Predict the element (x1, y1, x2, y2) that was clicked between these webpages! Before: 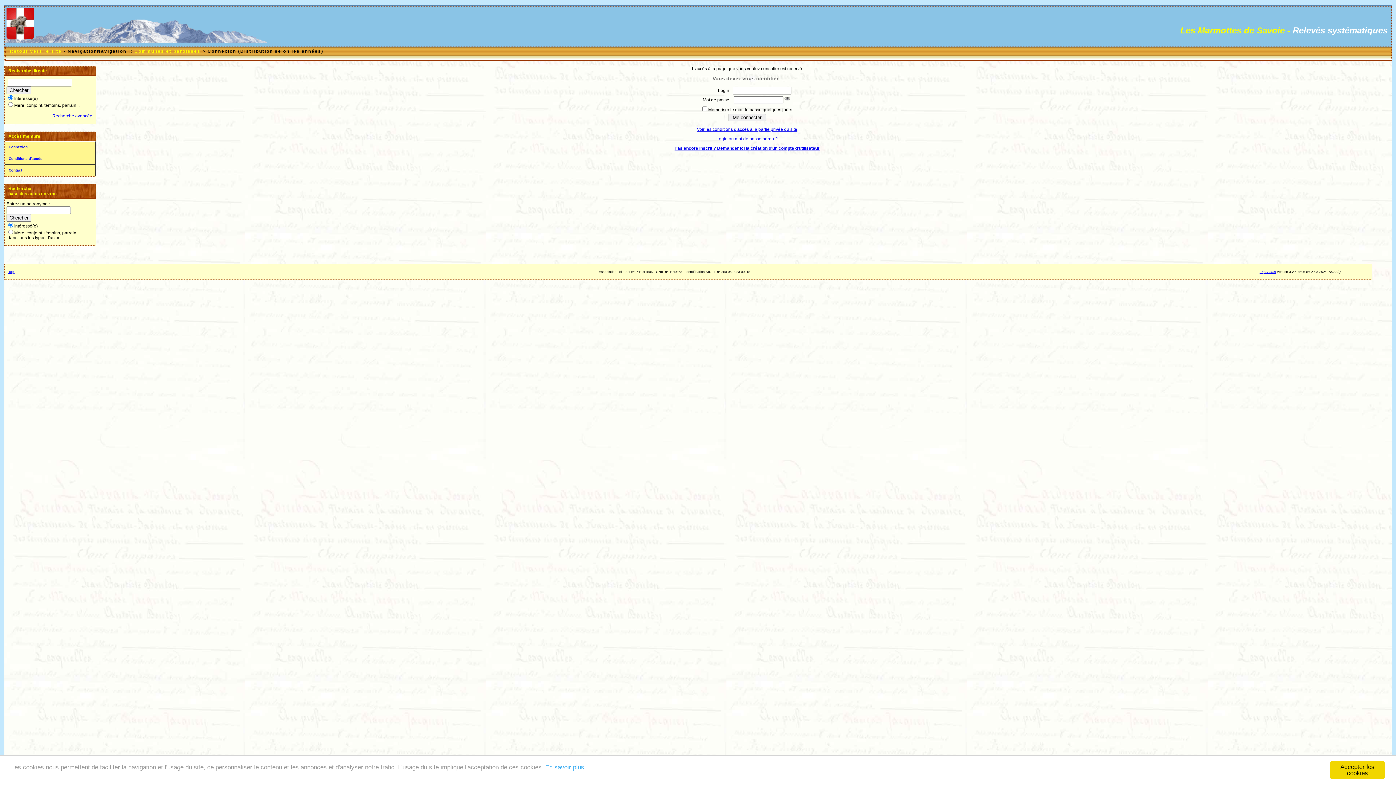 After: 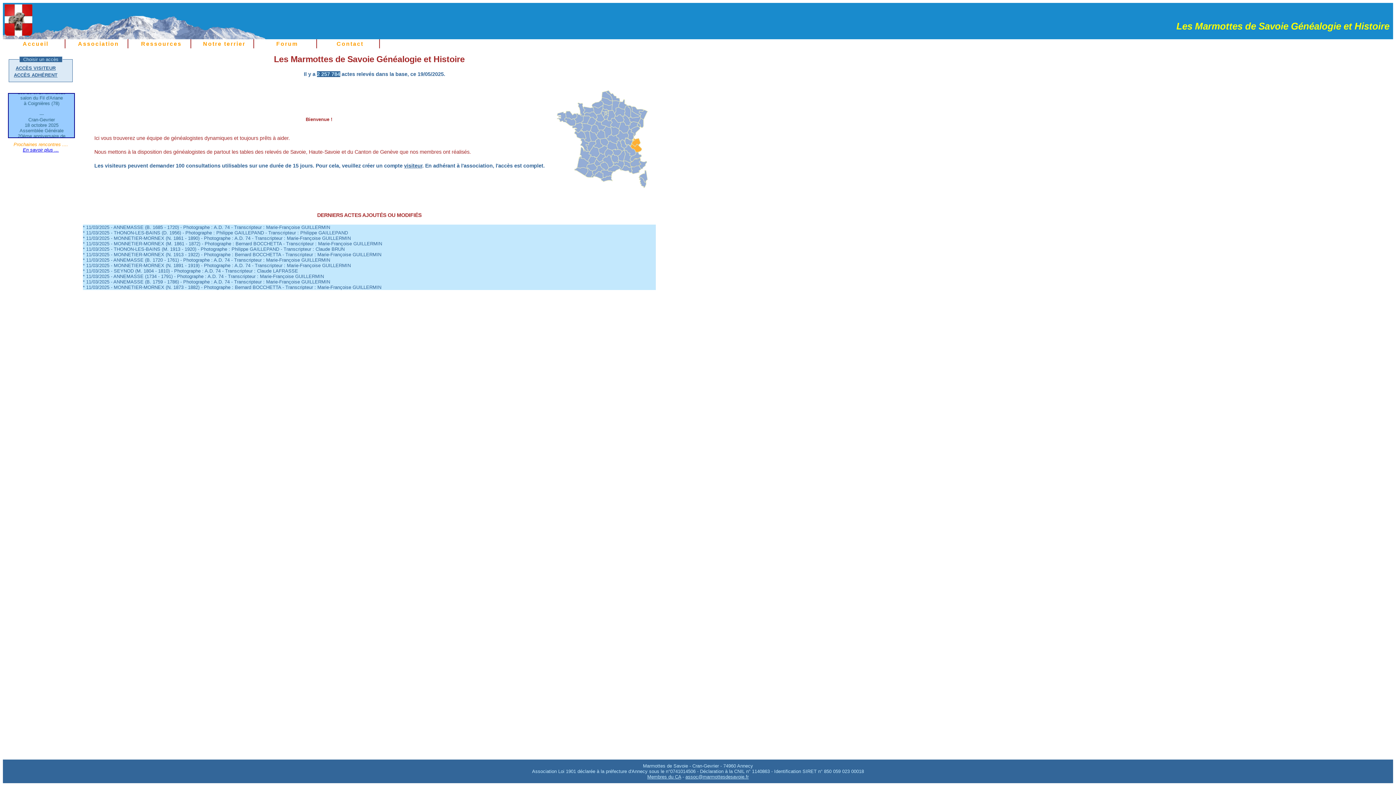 Action: label: Les Marmottes de Savoie bbox: (1180, 27, 1285, 34)